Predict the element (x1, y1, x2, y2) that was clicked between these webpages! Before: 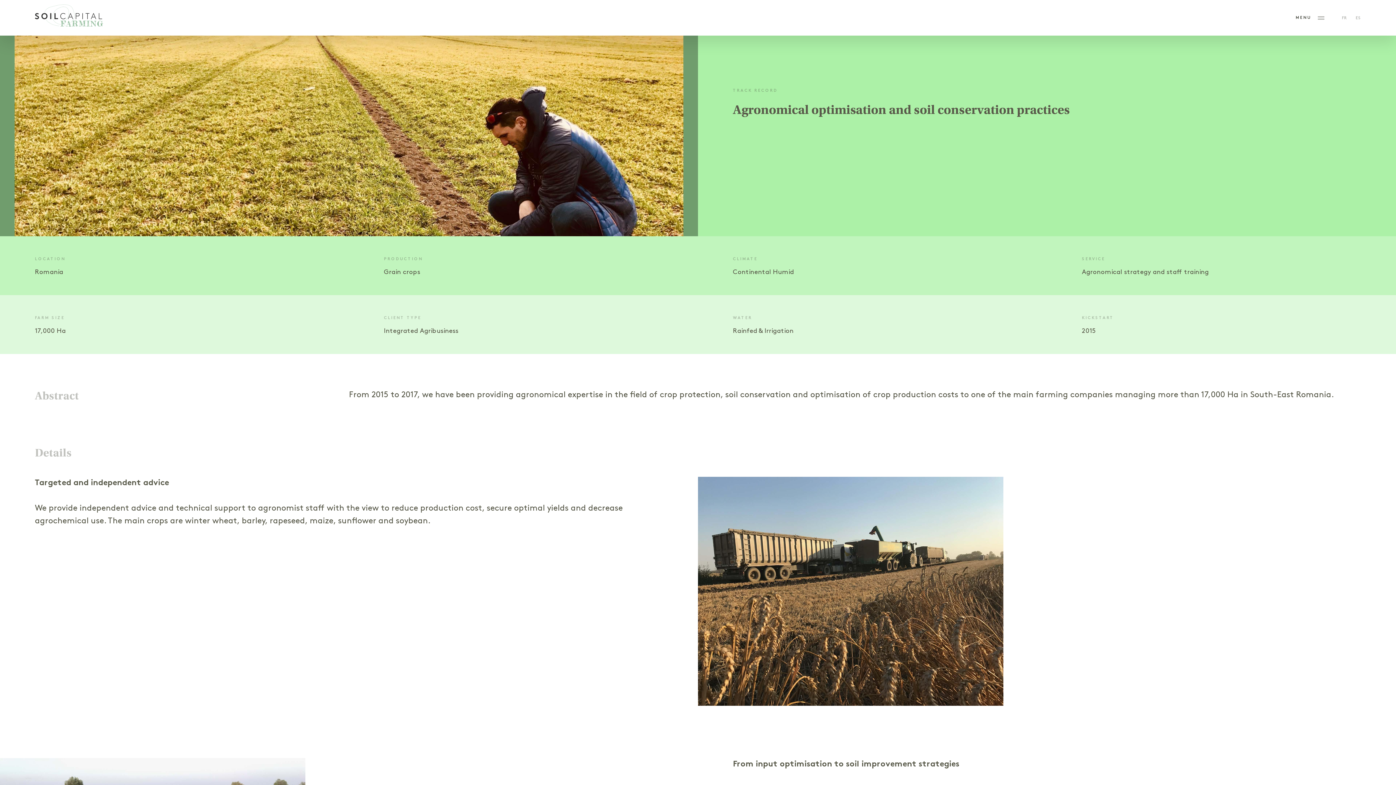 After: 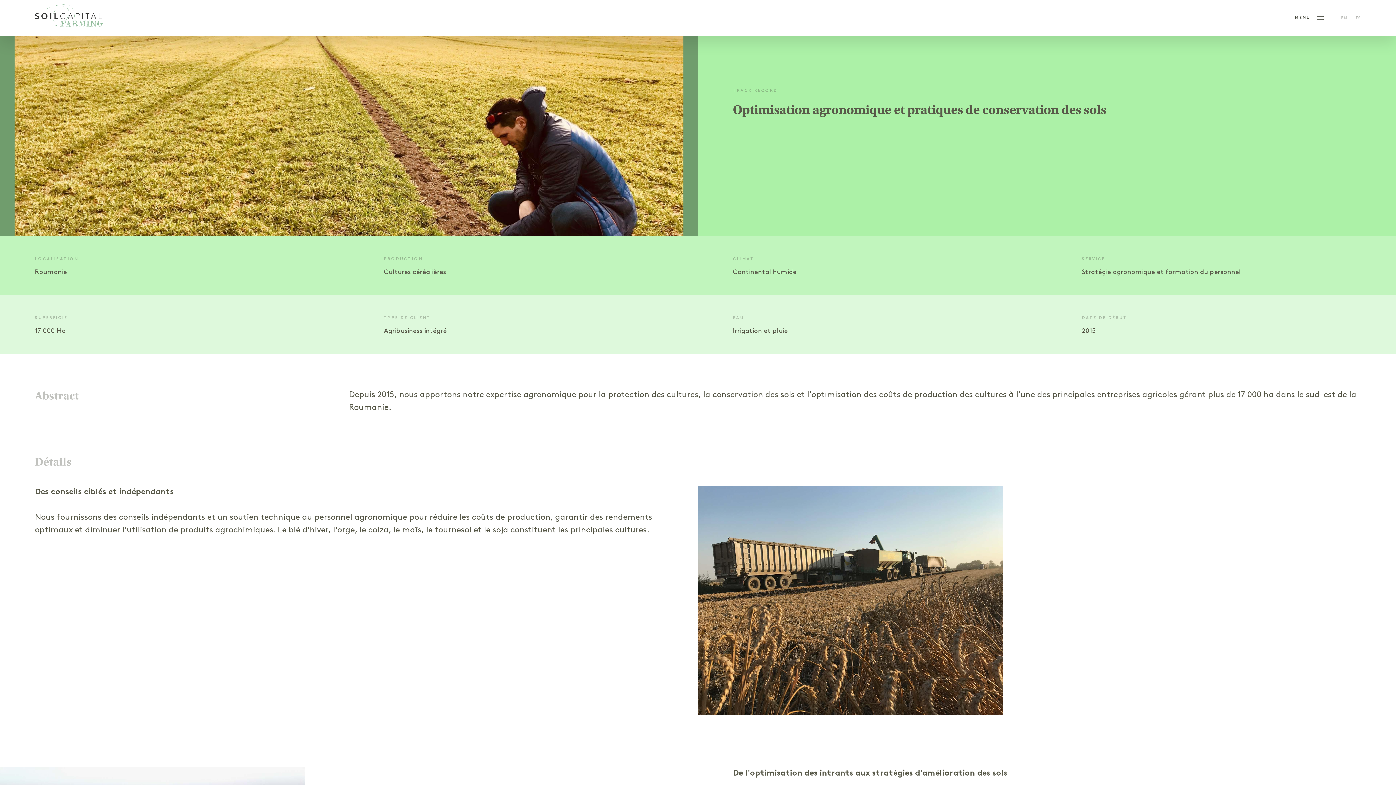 Action: label: FR bbox: (1342, 16, 1347, 20)